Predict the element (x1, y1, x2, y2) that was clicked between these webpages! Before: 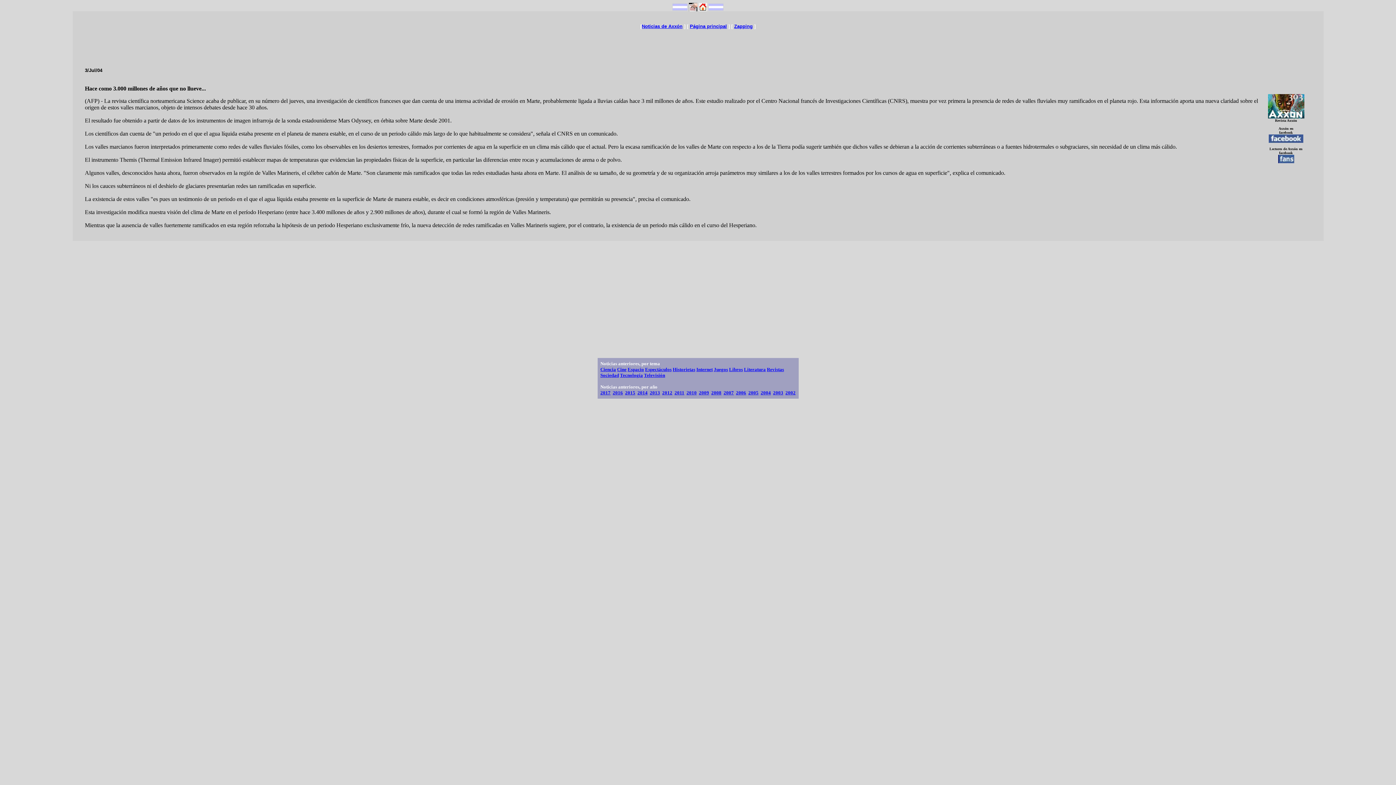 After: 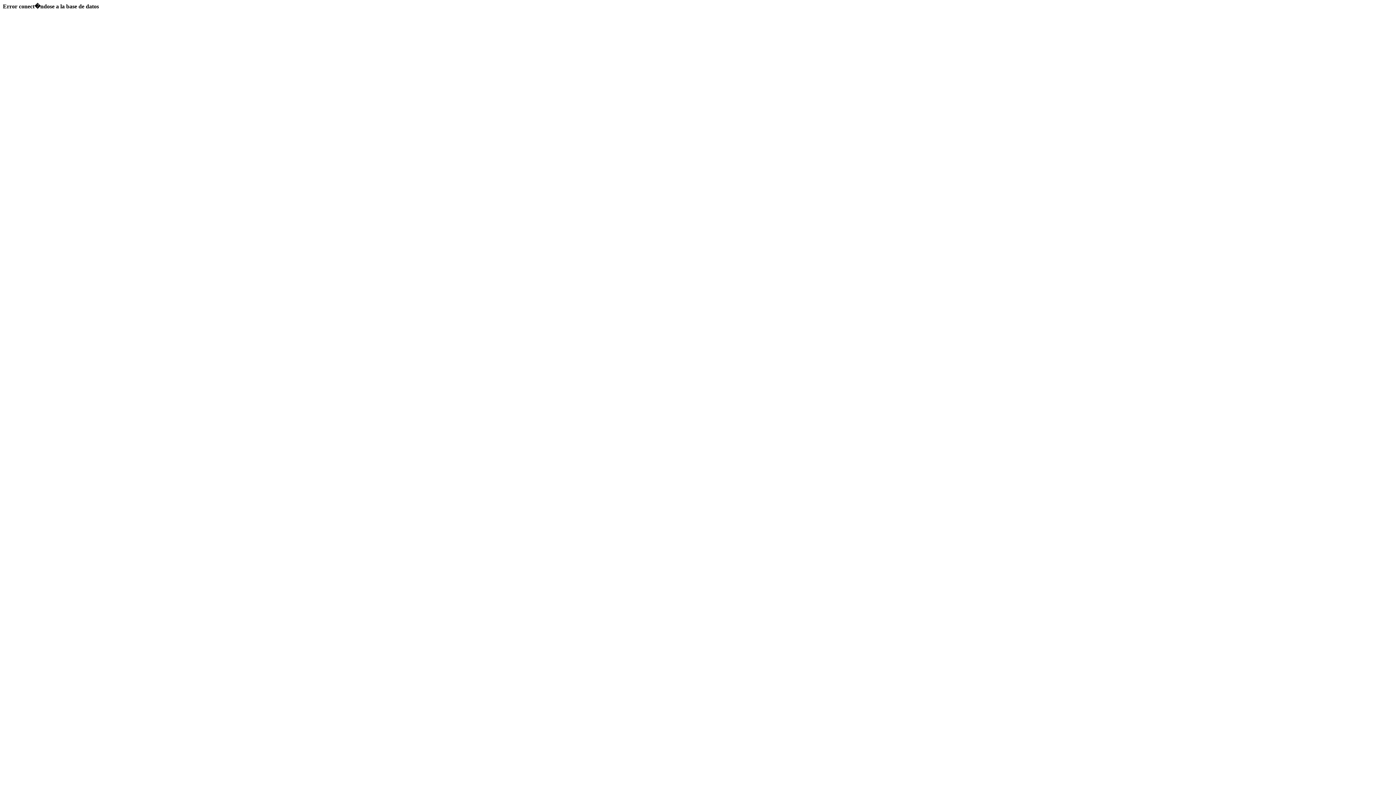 Action: bbox: (699, 390, 709, 395) label: 2009